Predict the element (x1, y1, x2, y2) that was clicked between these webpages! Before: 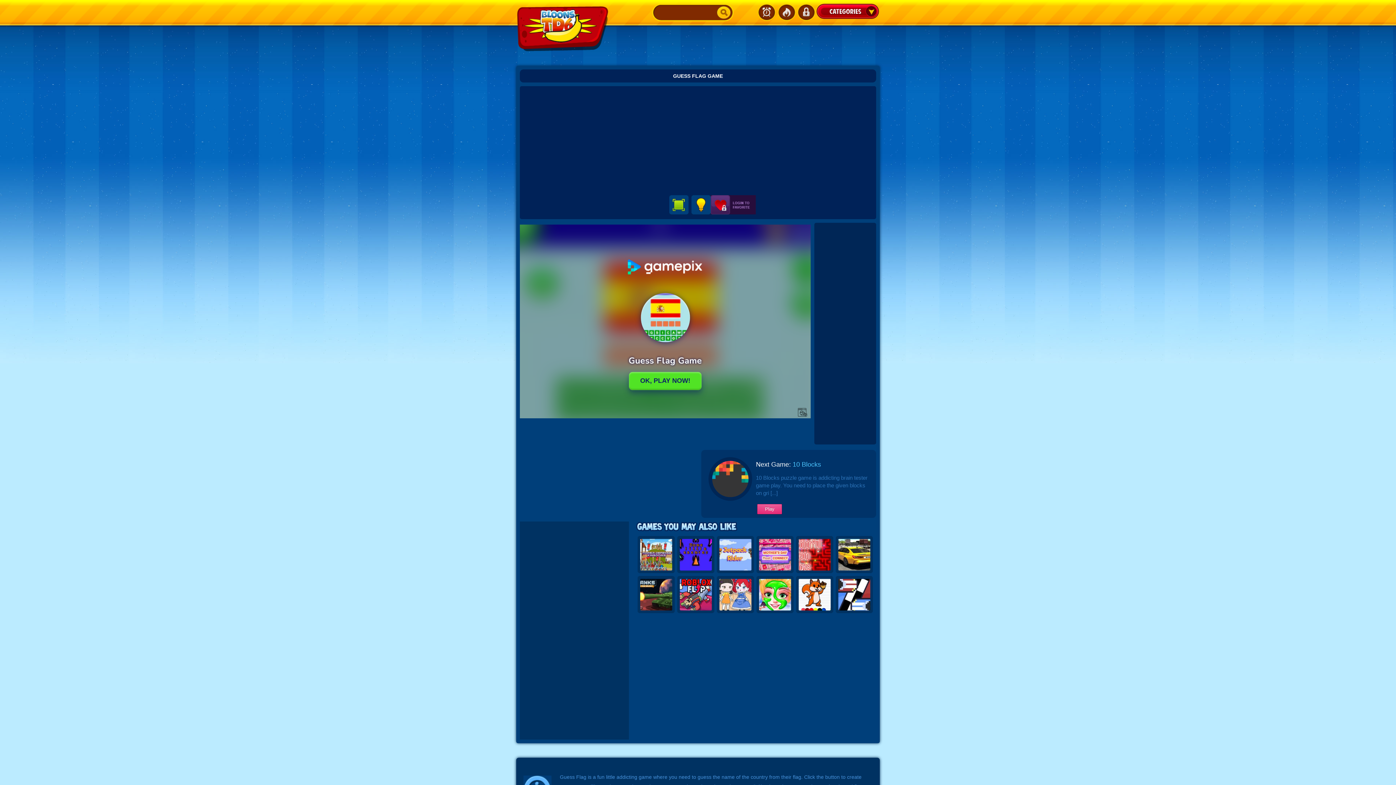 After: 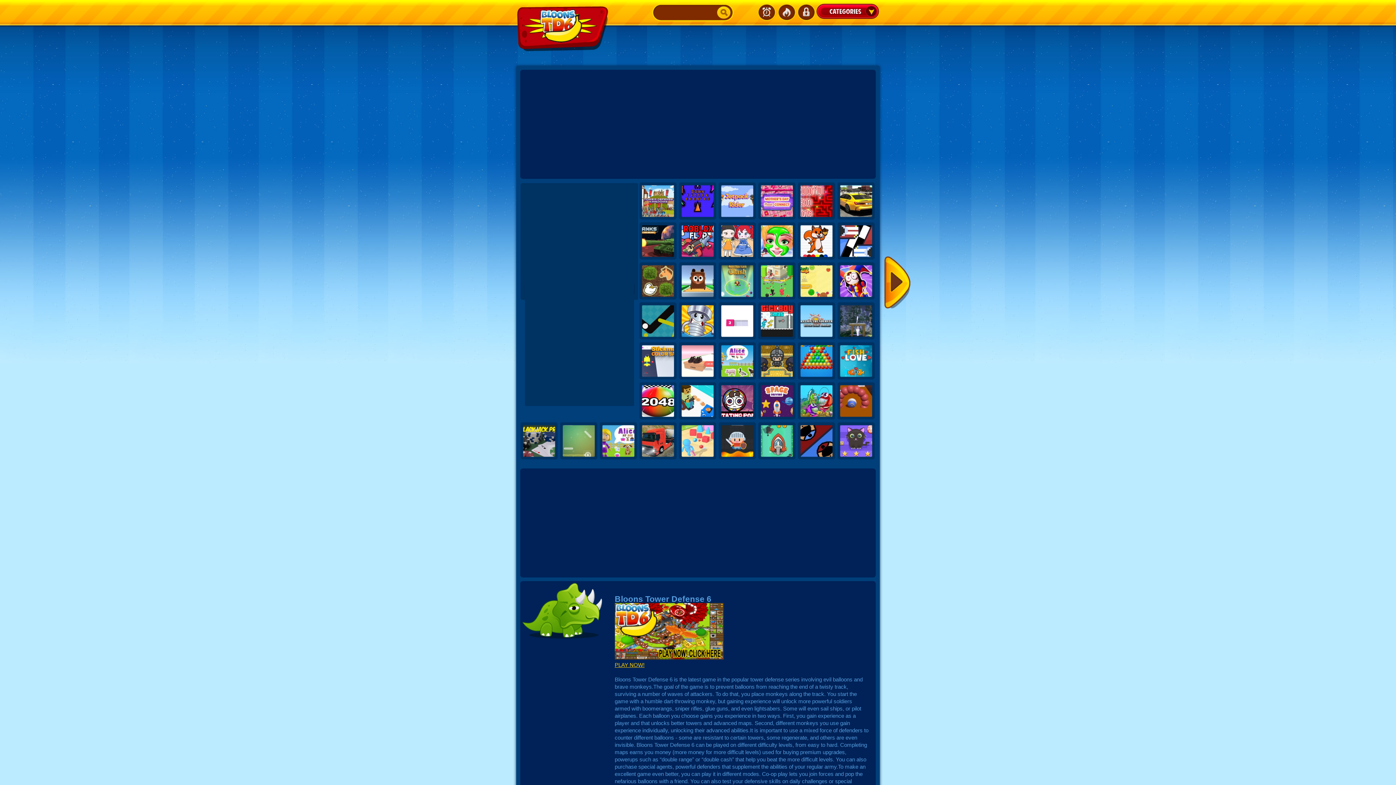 Action: bbox: (757, 3, 776, 21) label: Latest Games